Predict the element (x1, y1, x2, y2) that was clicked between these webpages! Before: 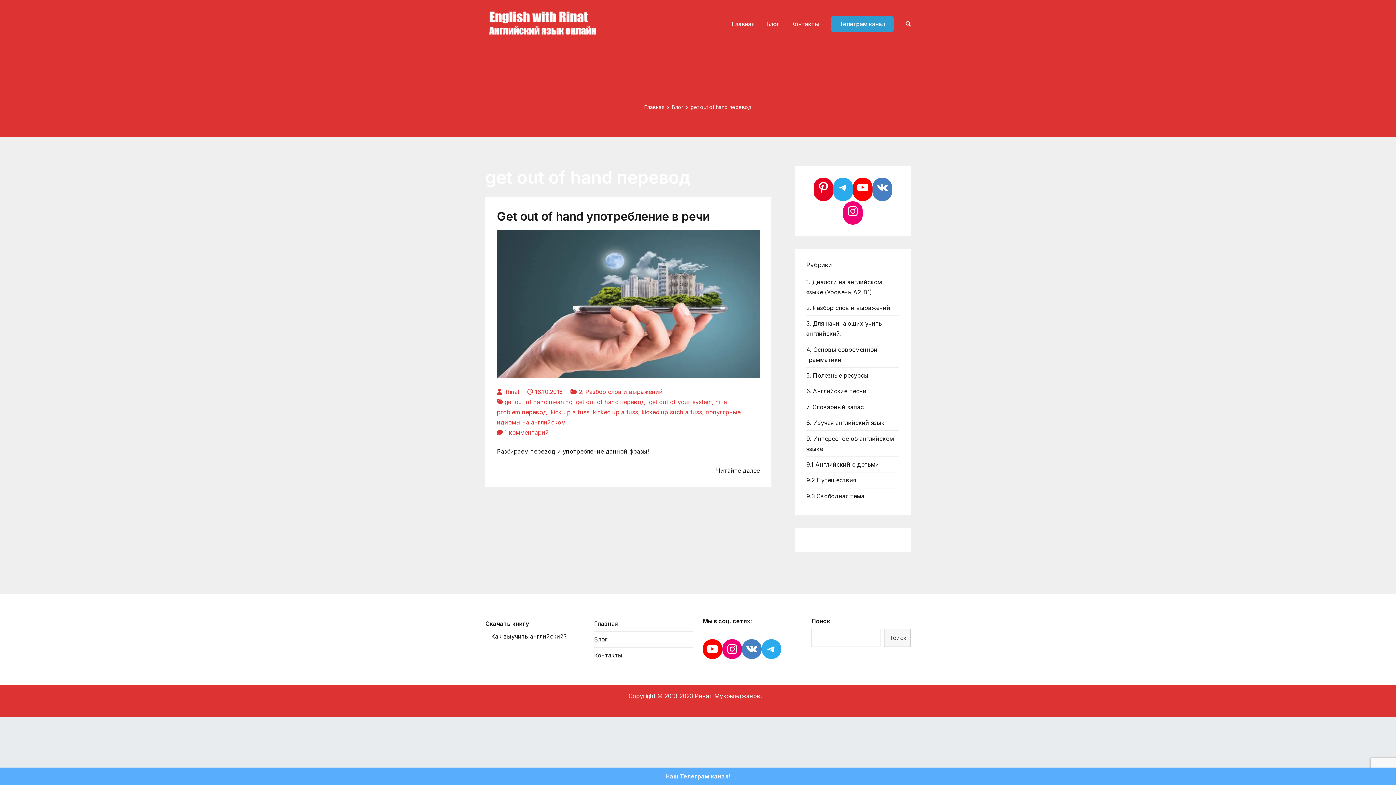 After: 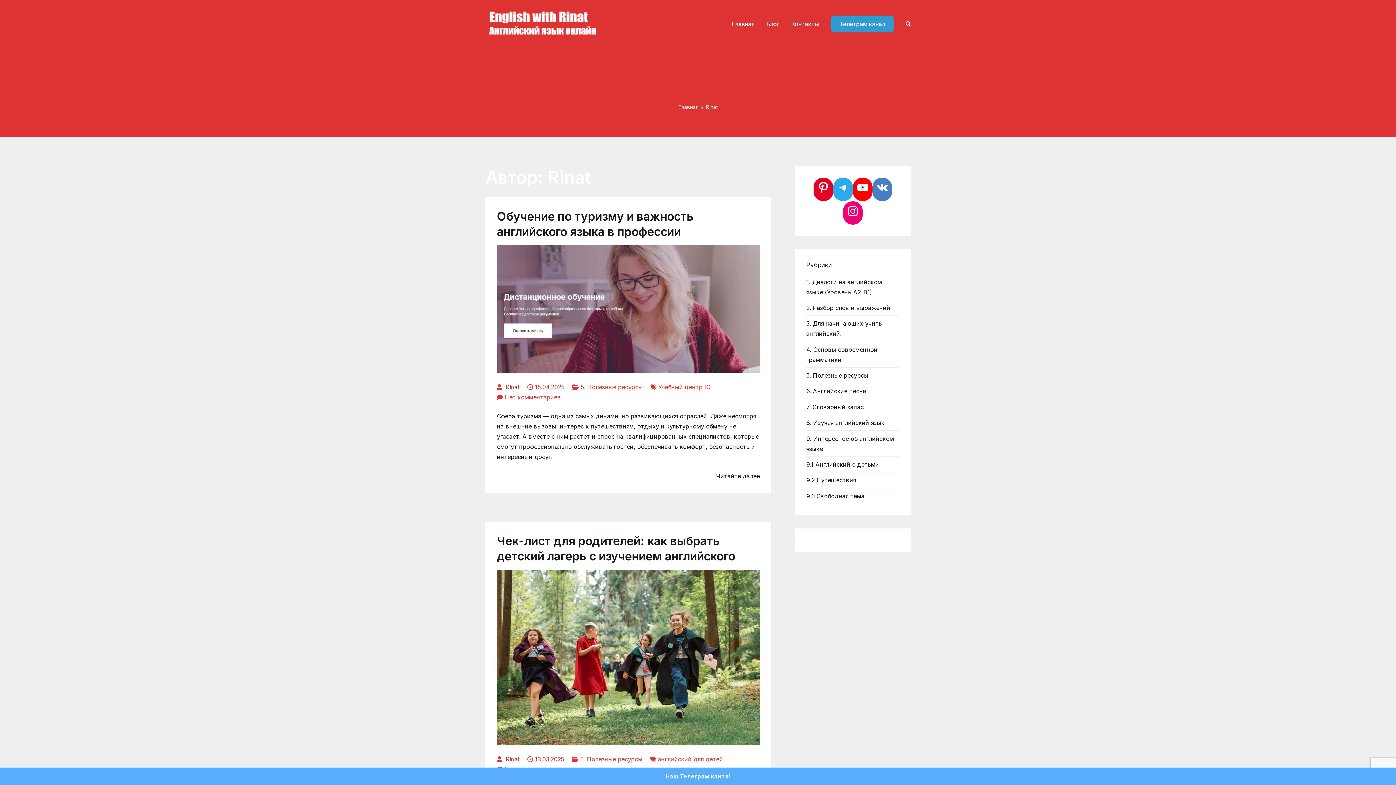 Action: label: Rinat bbox: (505, 388, 519, 395)